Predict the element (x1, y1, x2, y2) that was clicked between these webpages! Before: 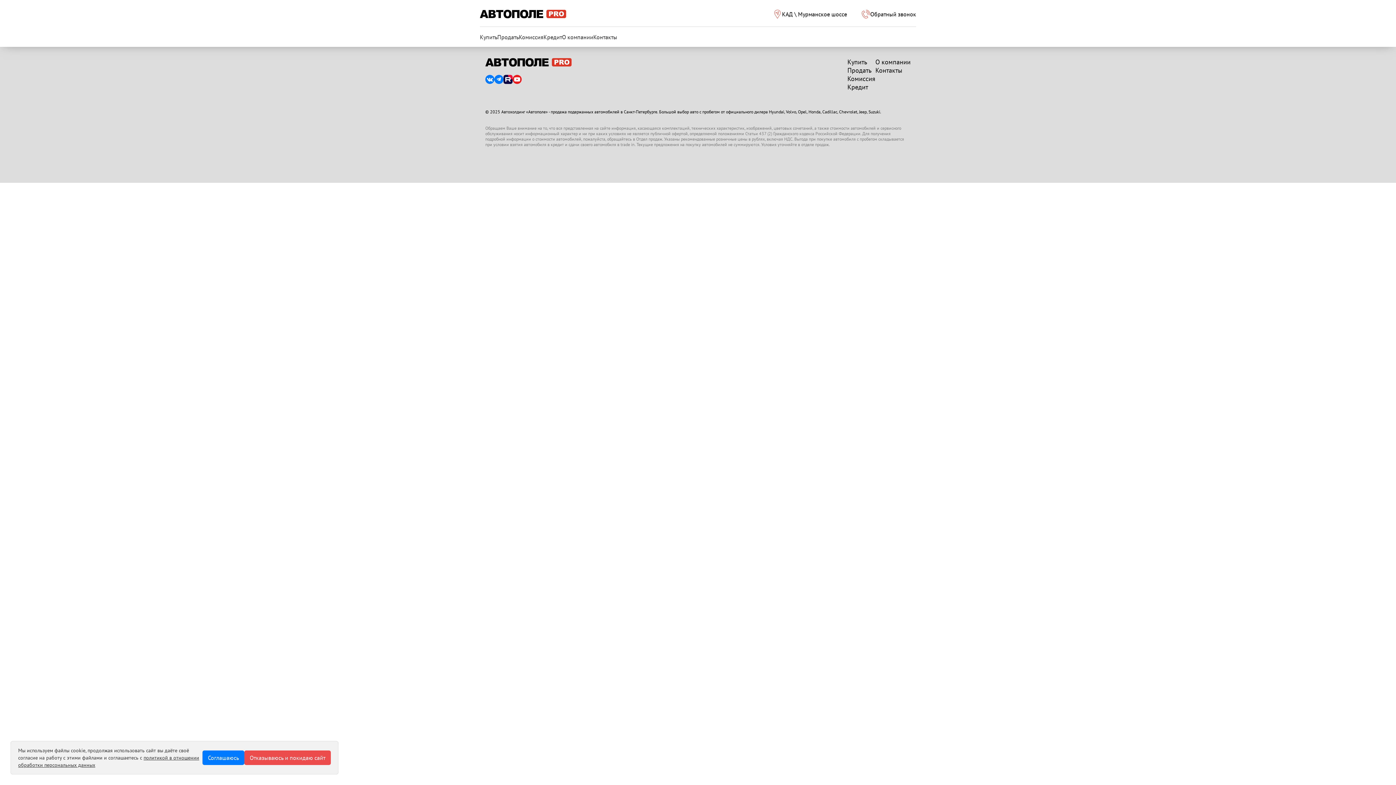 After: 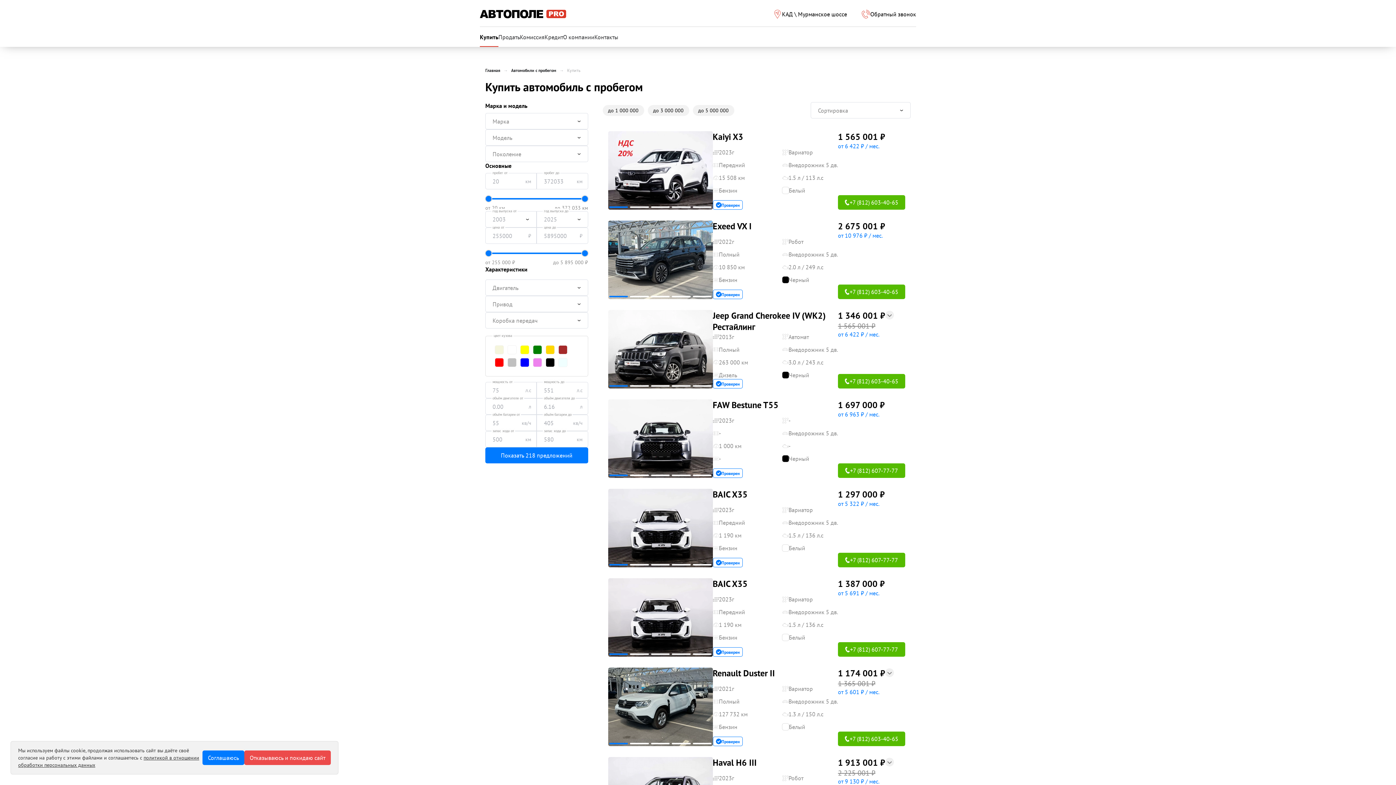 Action: bbox: (847, 57, 875, 66) label: Купить